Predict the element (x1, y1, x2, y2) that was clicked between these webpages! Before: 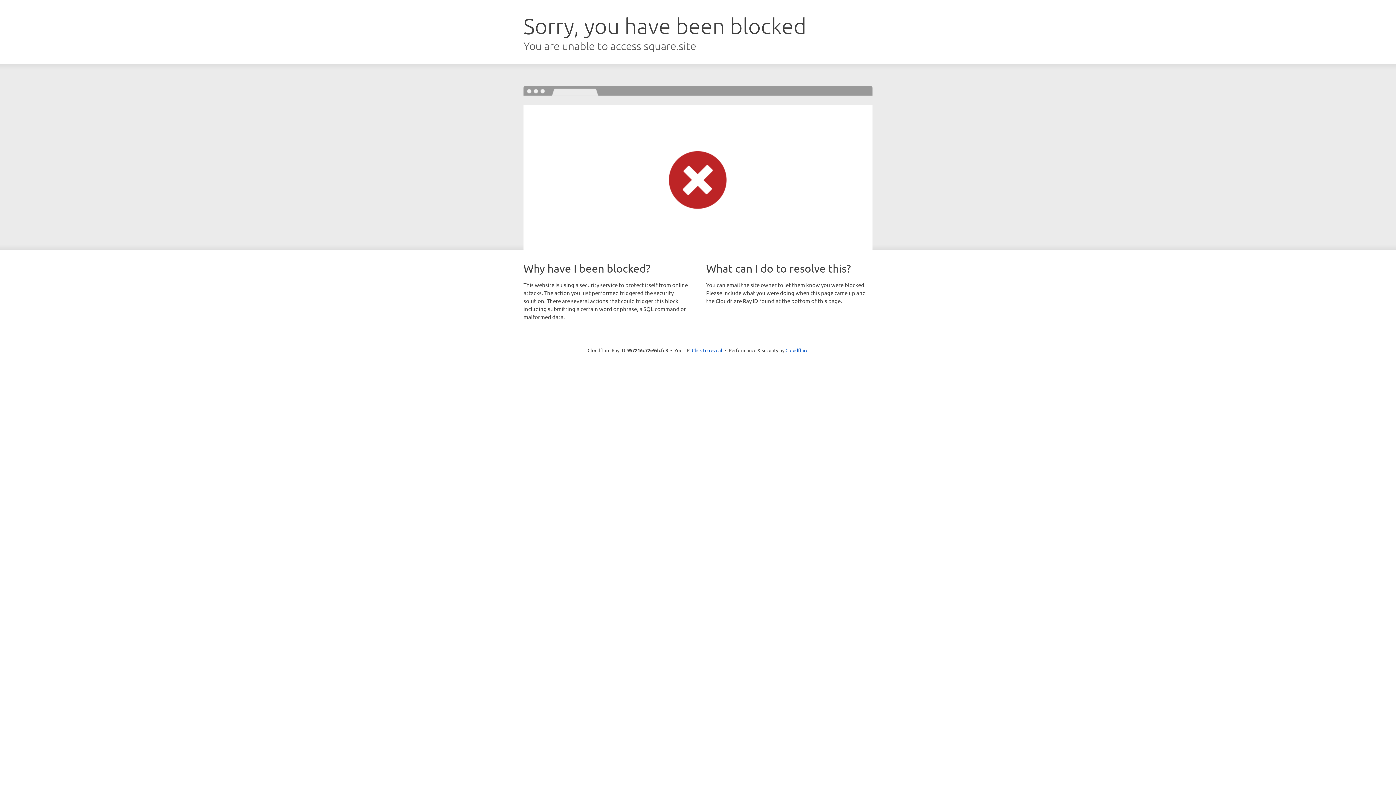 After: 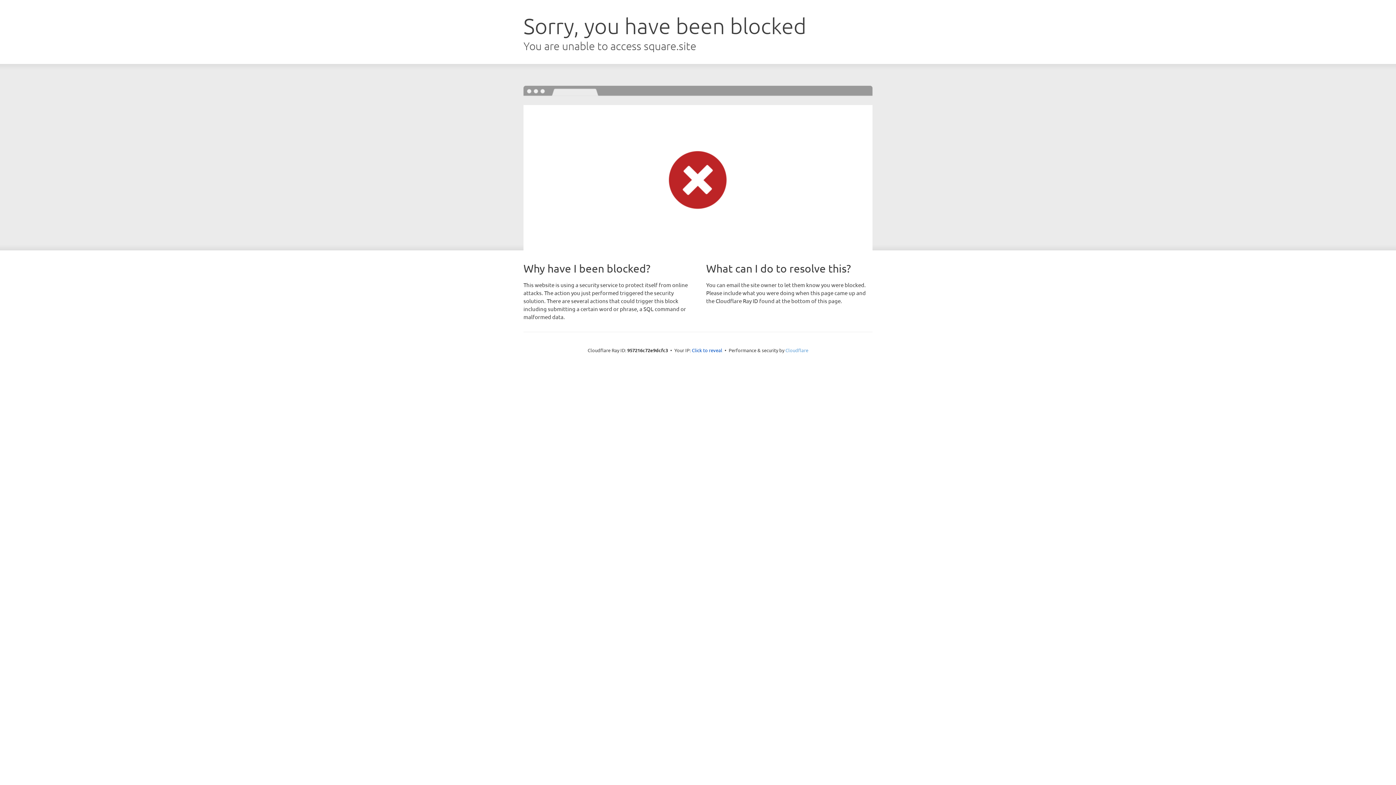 Action: label: Cloudflare bbox: (785, 347, 808, 353)